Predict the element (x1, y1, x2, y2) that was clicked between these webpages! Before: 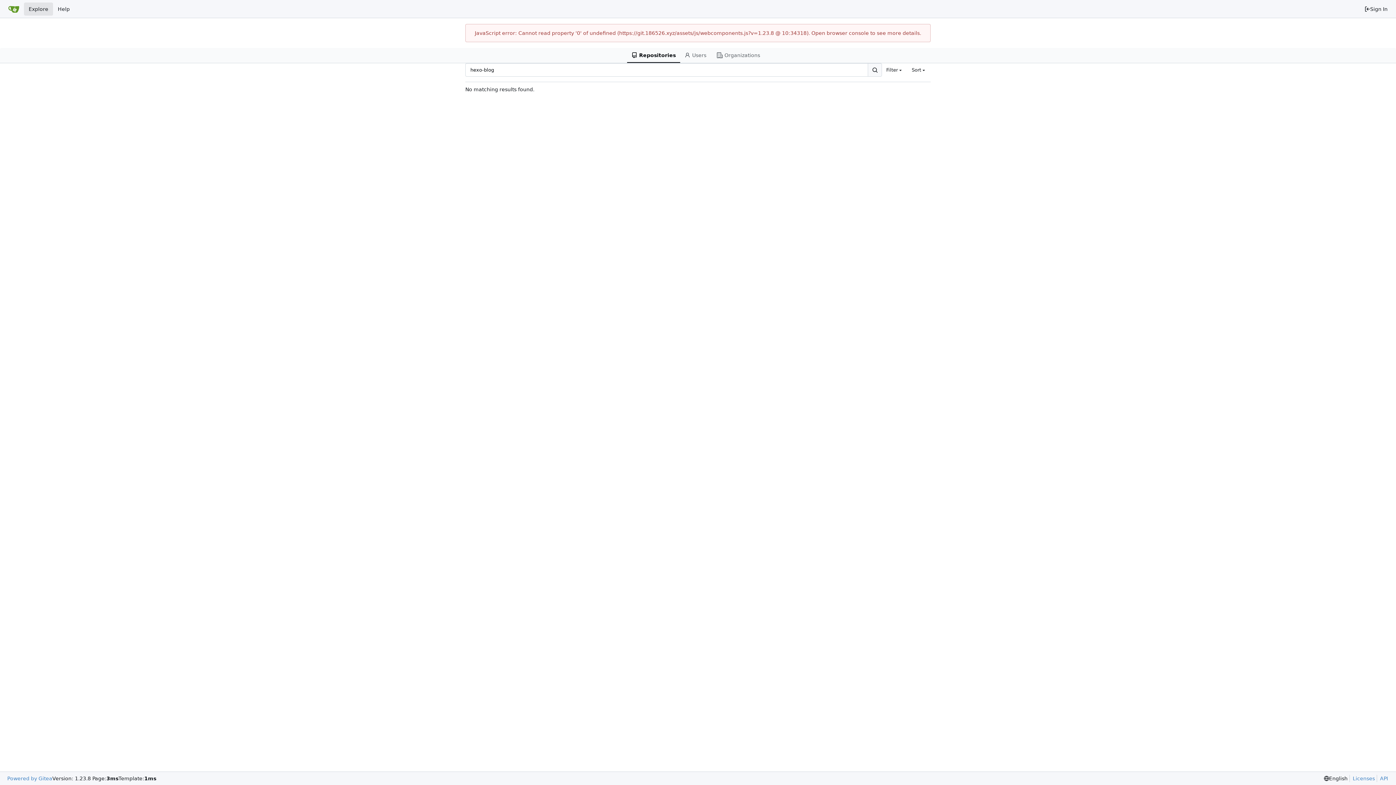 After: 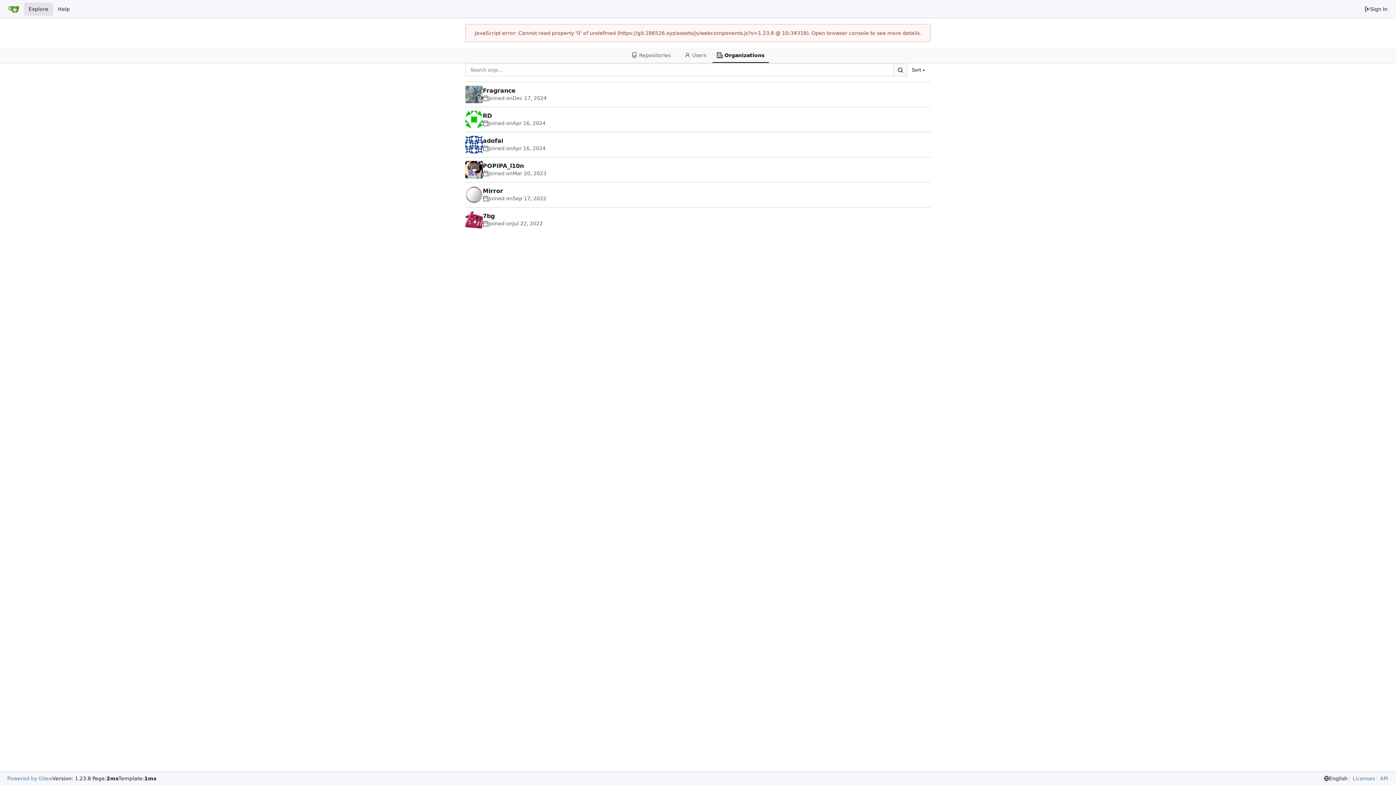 Action: label: Organizations bbox: (712, 48, 769, 62)